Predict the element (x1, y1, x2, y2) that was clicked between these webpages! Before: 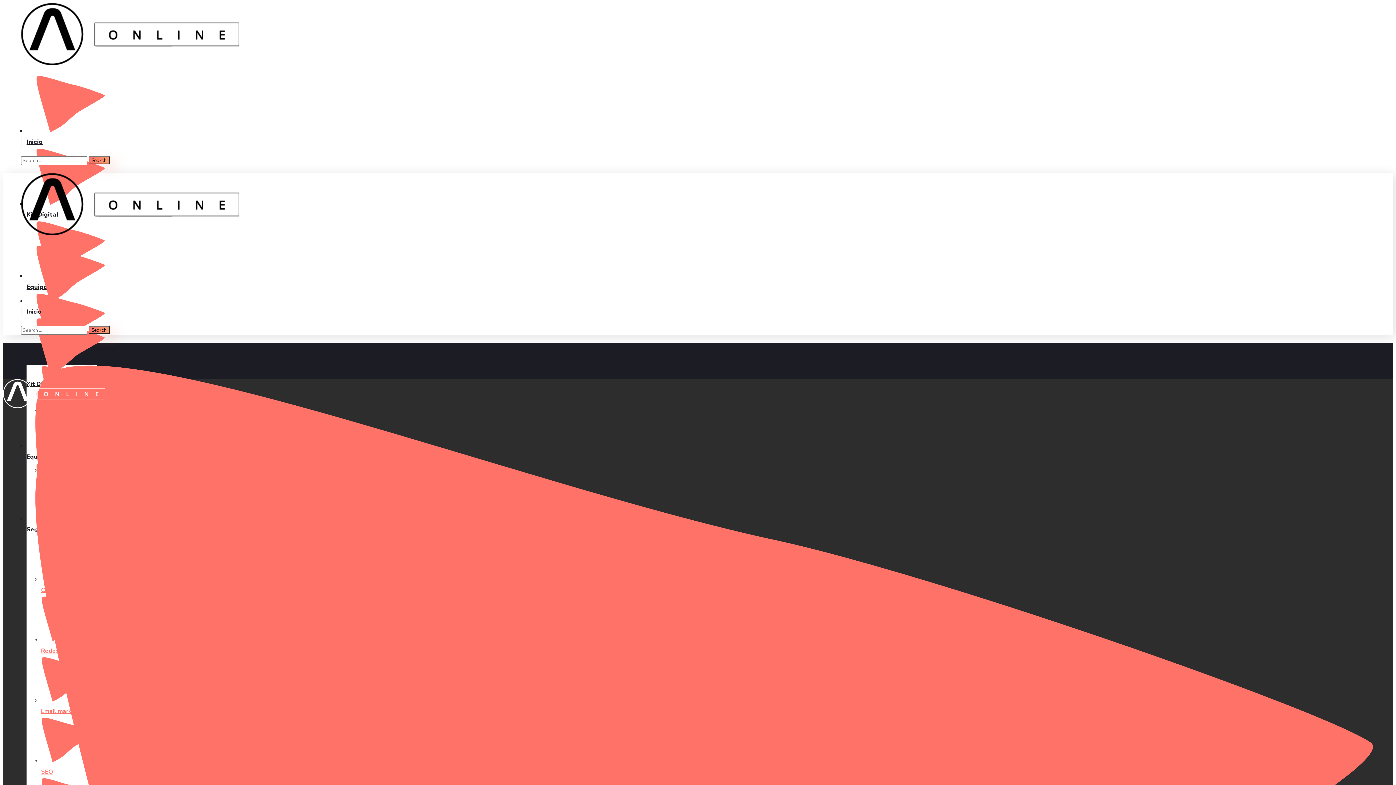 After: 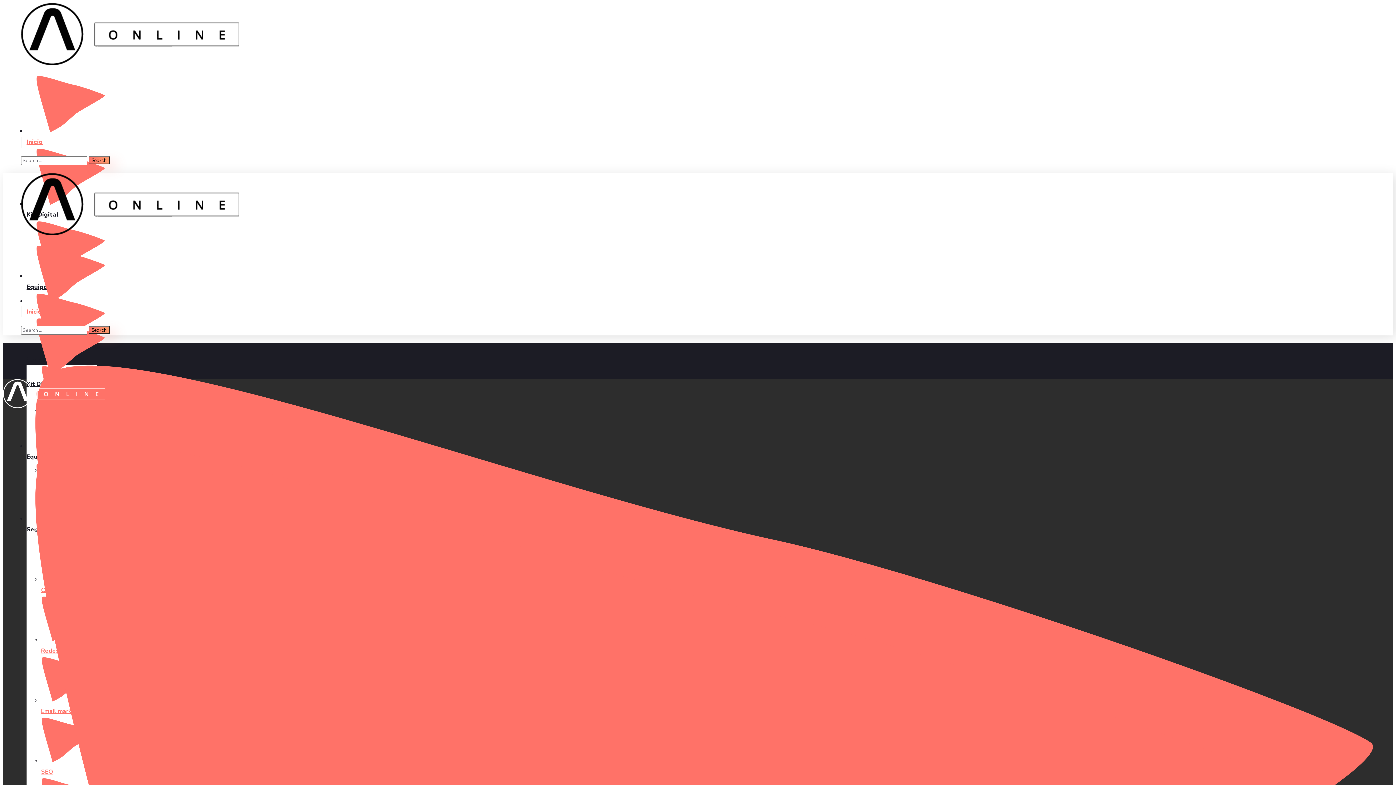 Action: bbox: (21, 229, 239, 237)